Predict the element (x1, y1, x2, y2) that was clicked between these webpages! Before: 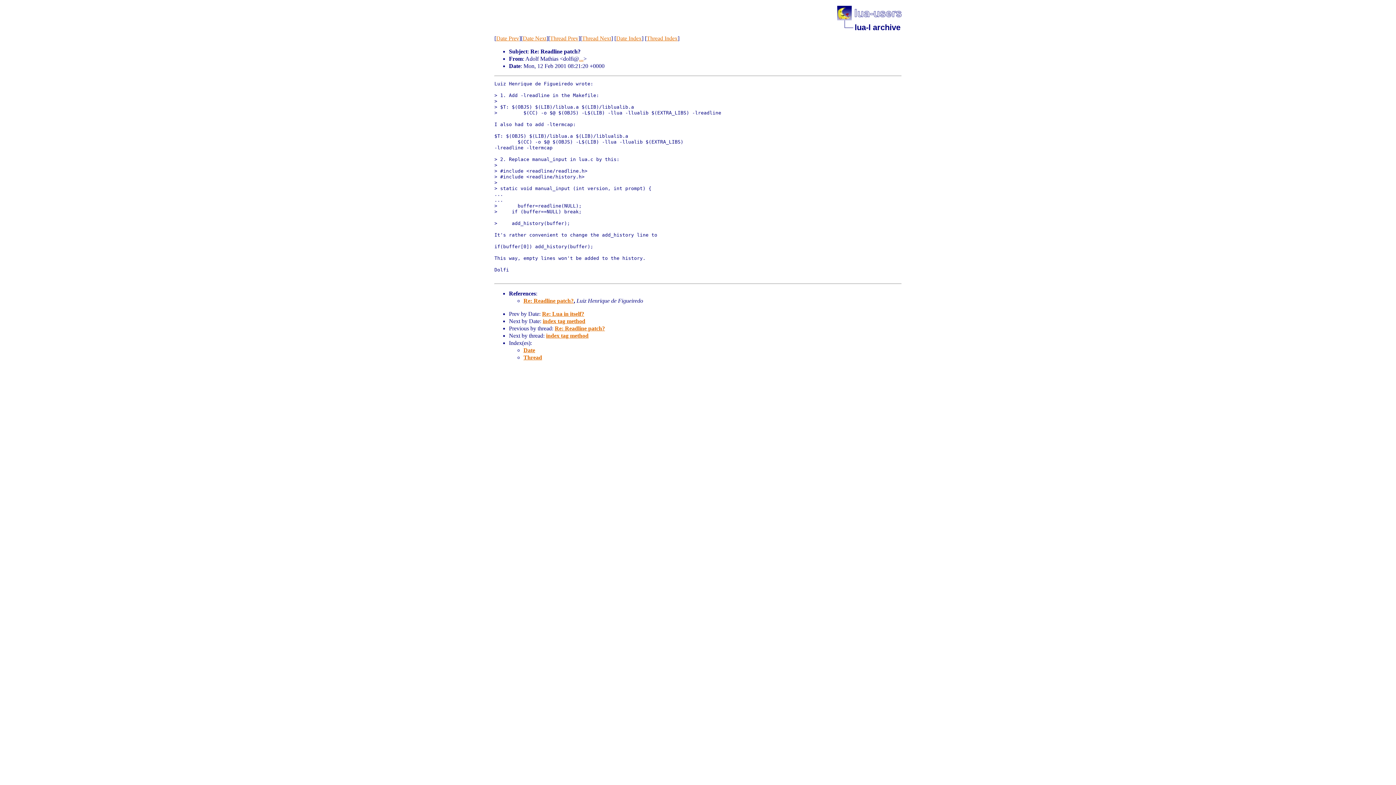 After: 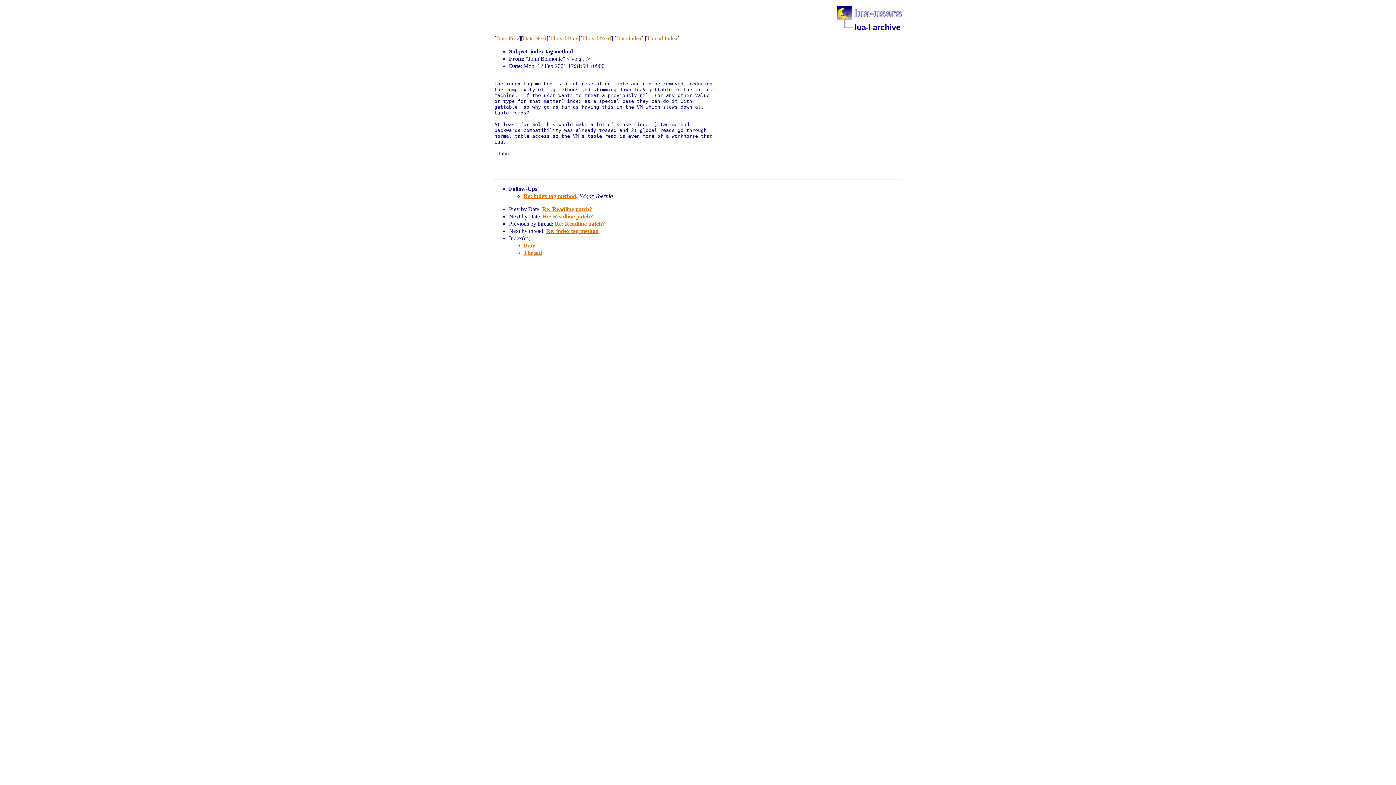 Action: label: Thread Next bbox: (582, 35, 611, 41)